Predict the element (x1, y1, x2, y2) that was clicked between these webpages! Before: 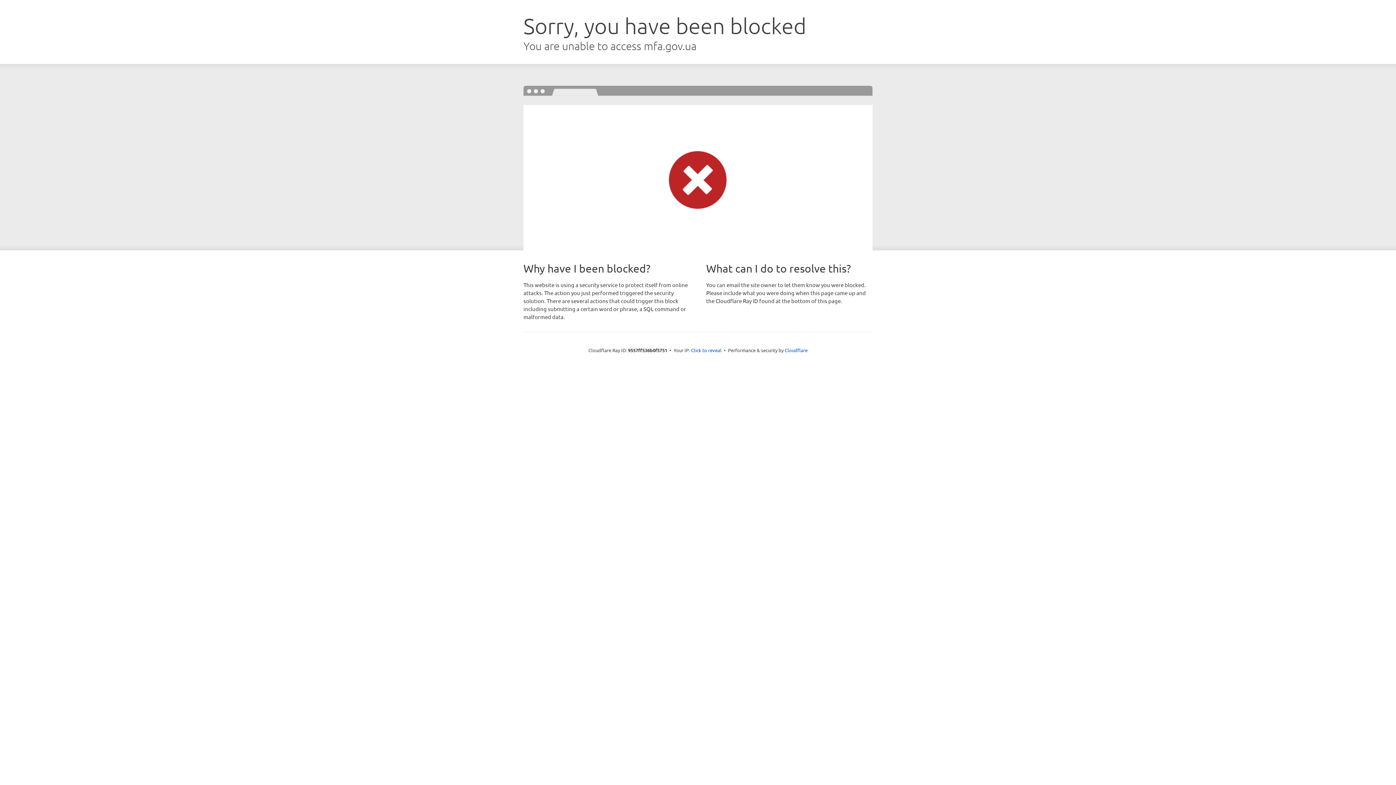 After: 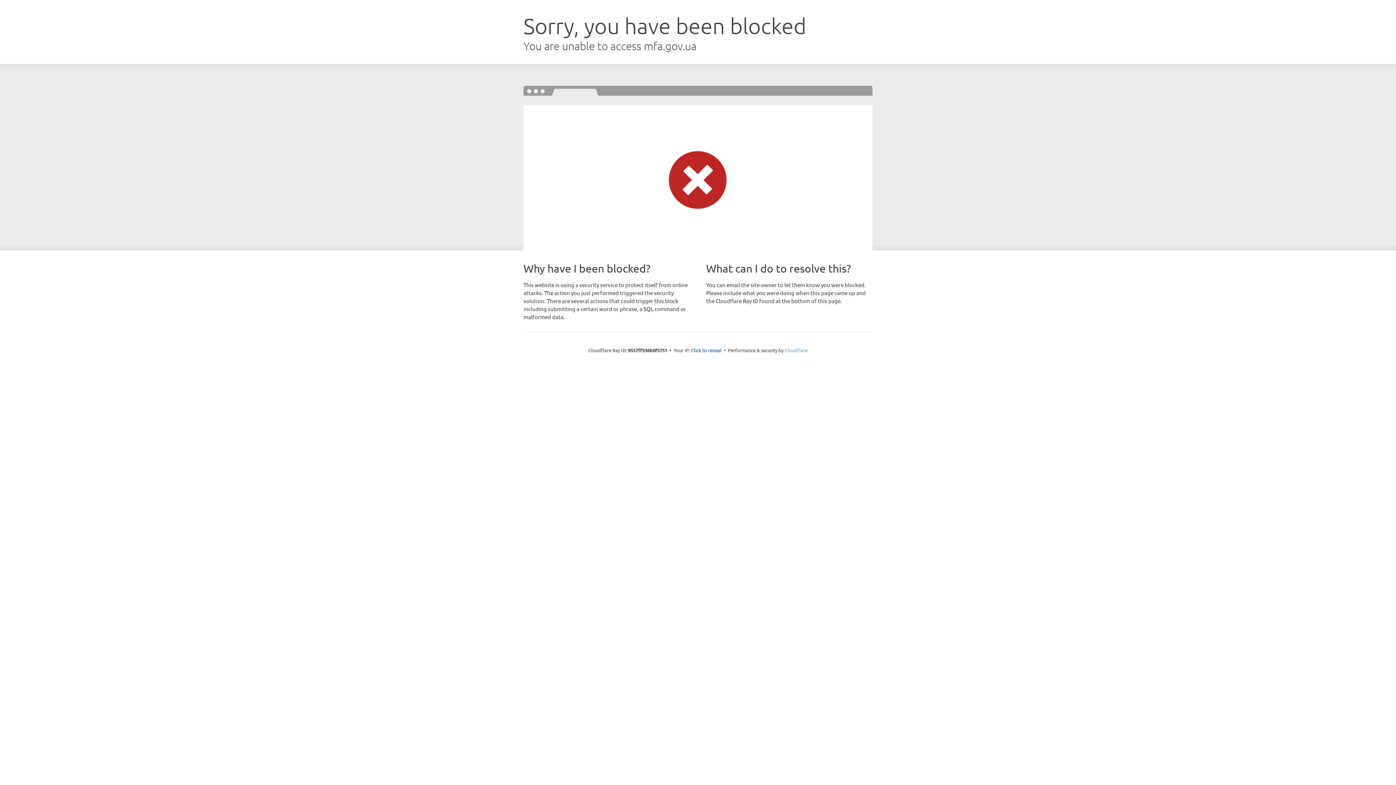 Action: bbox: (784, 347, 807, 353) label: Cloudflare